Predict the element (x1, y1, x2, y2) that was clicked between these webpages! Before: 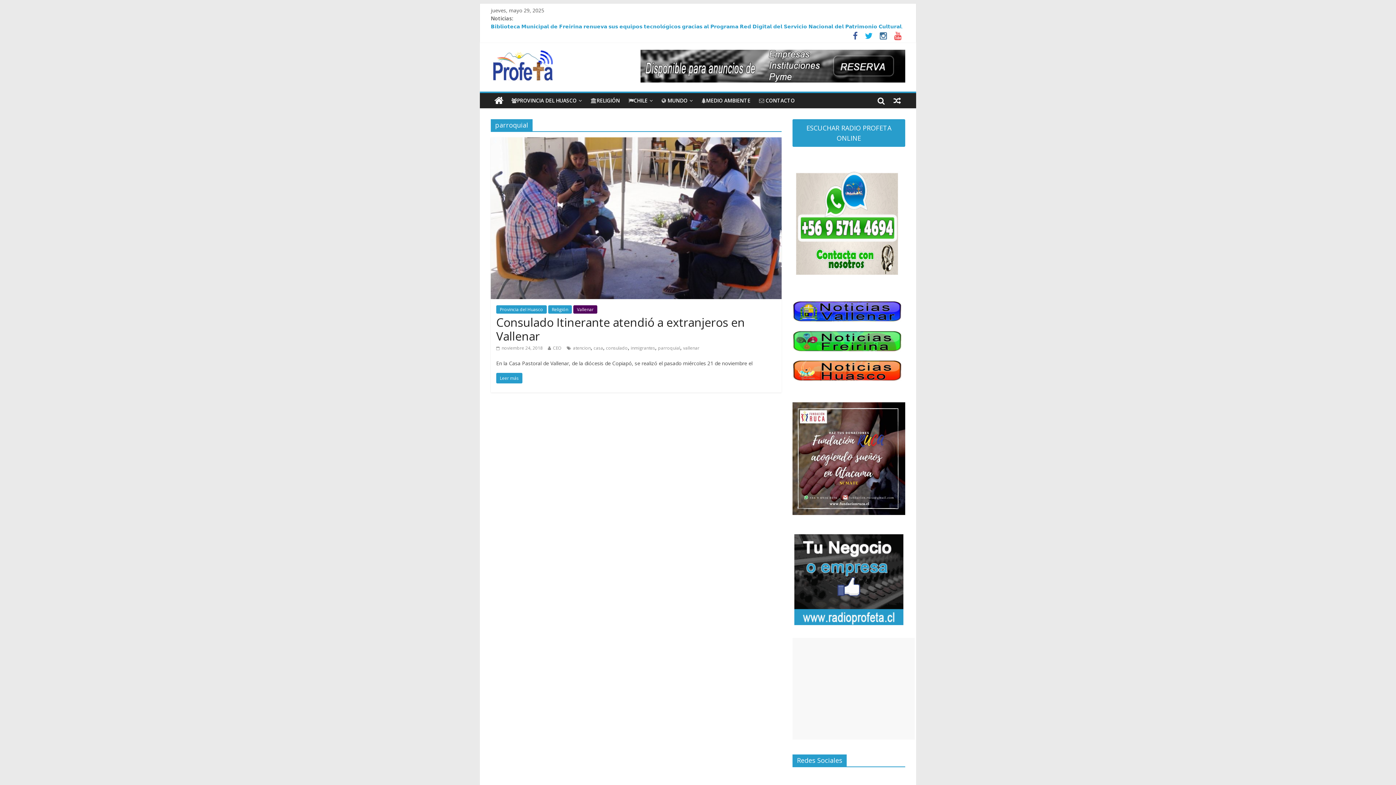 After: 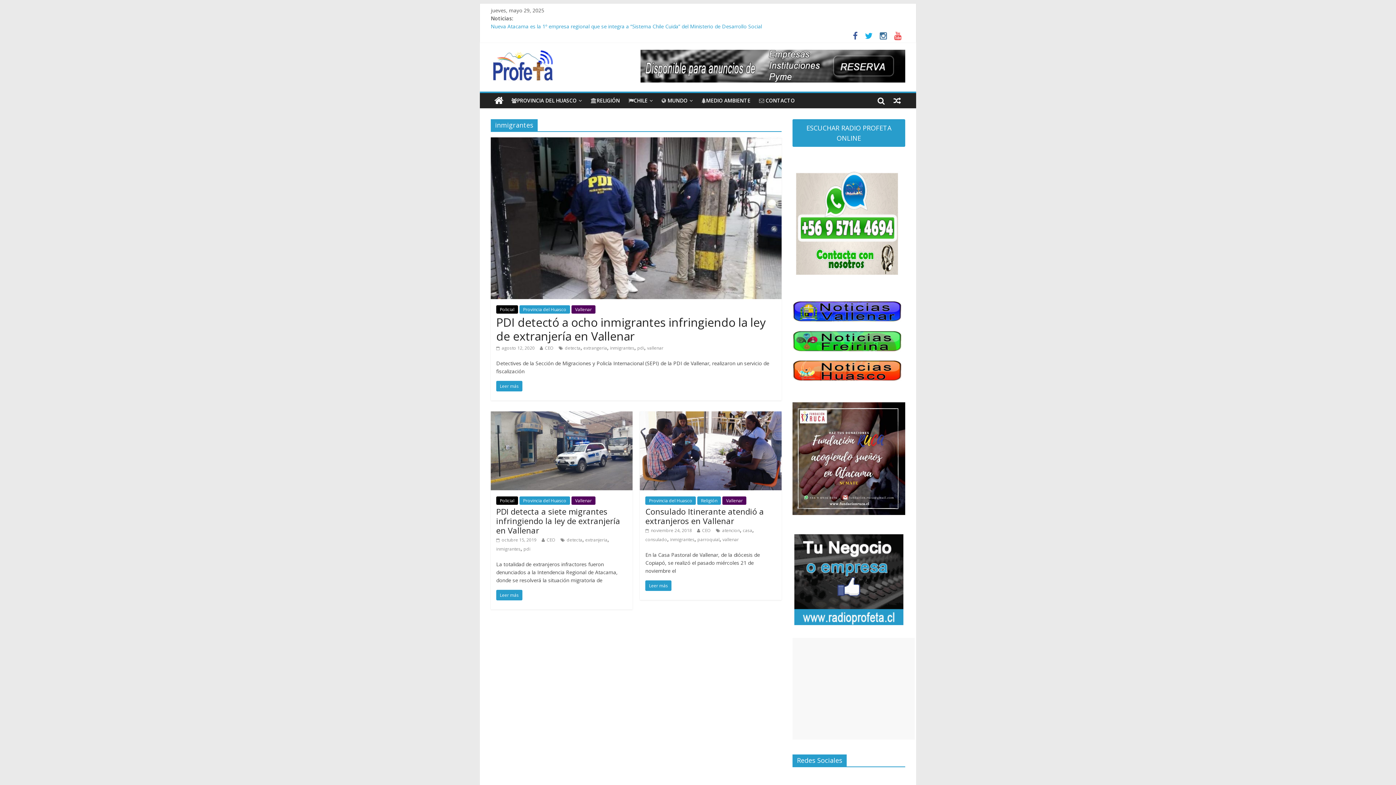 Action: label: inmigrantes bbox: (630, 345, 655, 351)